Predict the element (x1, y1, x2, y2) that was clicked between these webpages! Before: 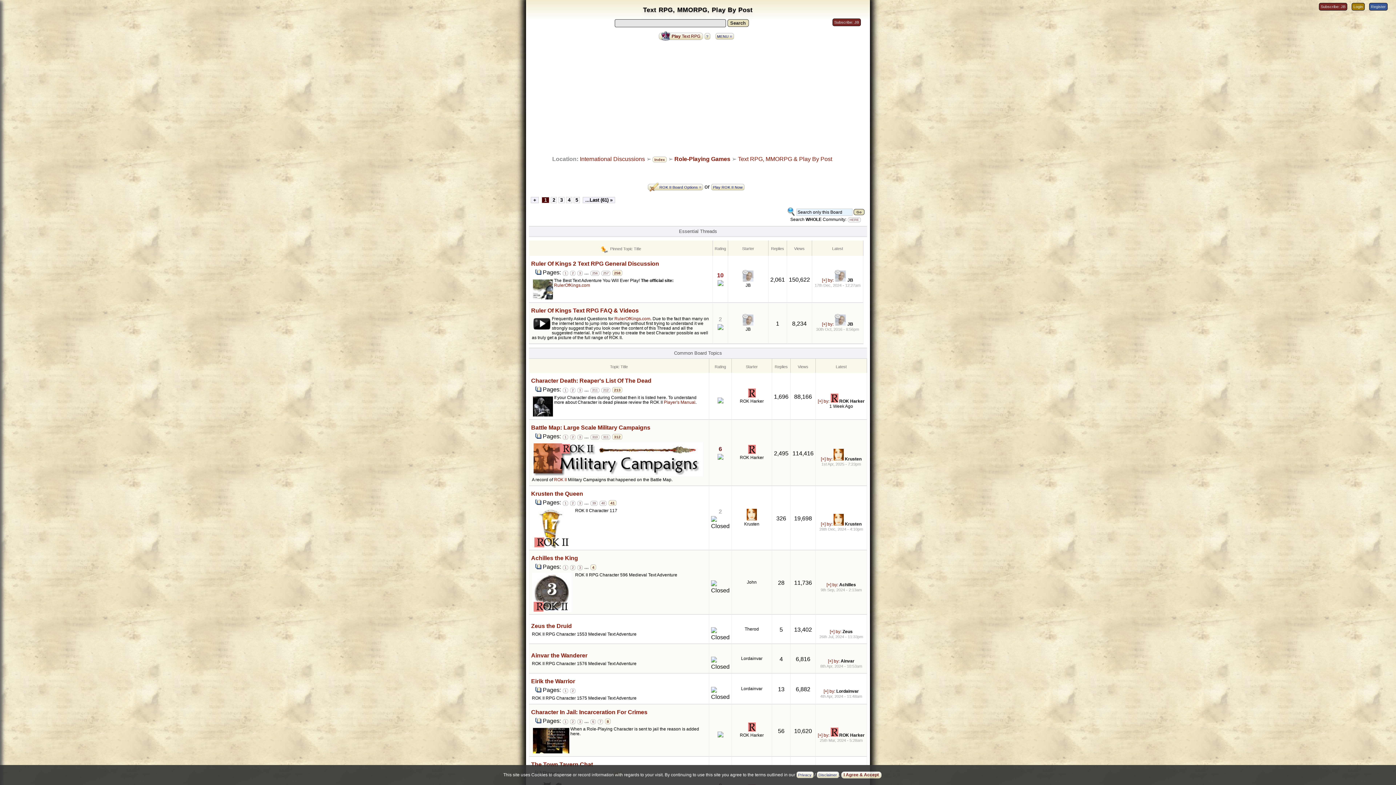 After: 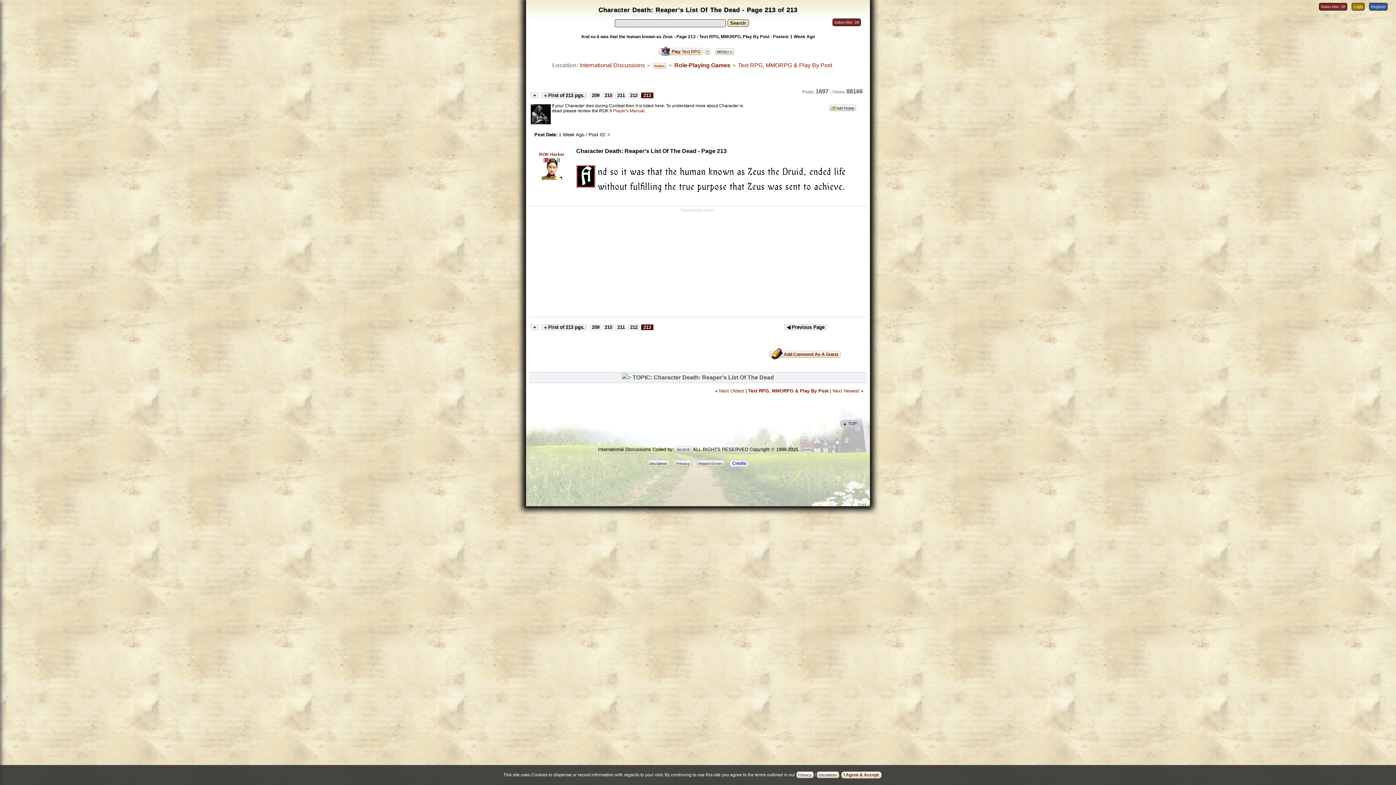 Action: label: [+] by: bbox: (818, 398, 829, 404)